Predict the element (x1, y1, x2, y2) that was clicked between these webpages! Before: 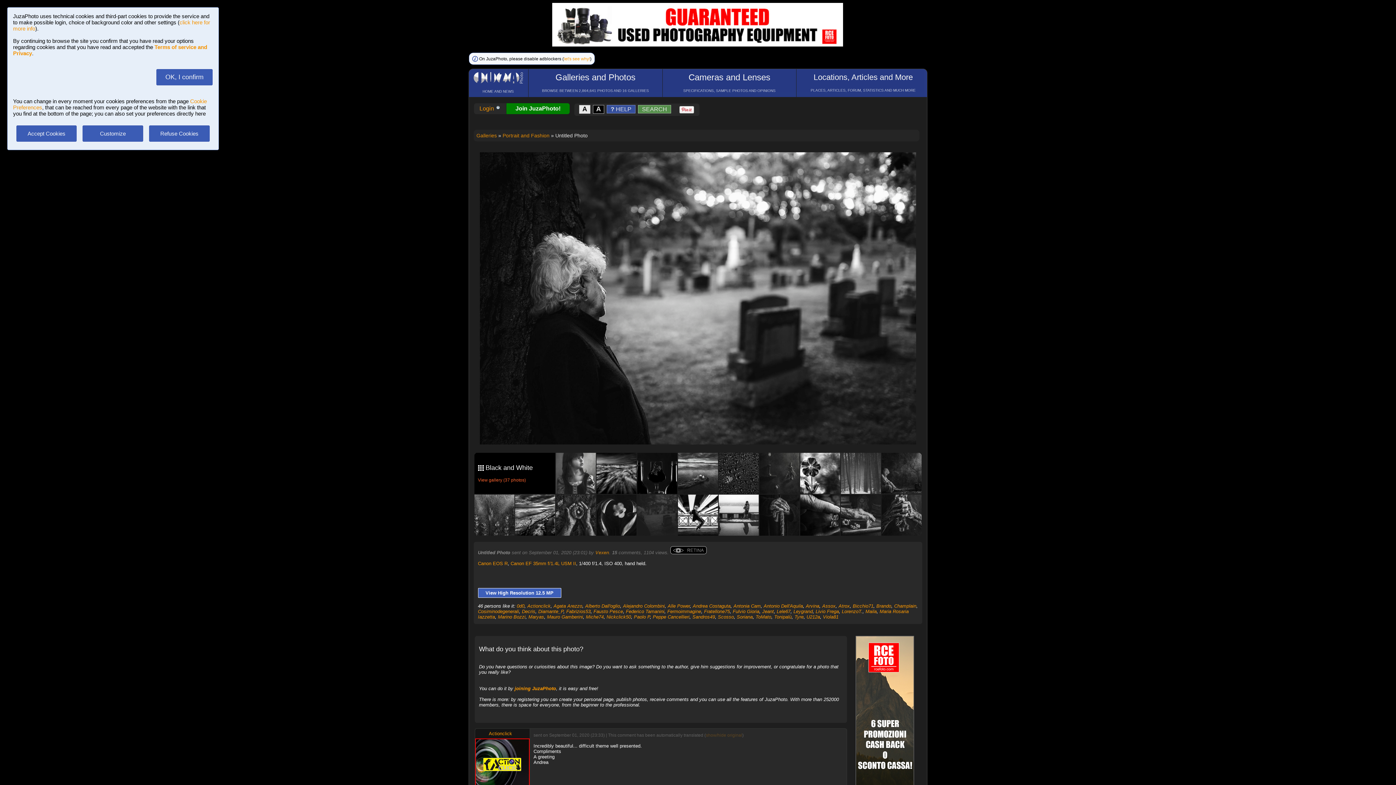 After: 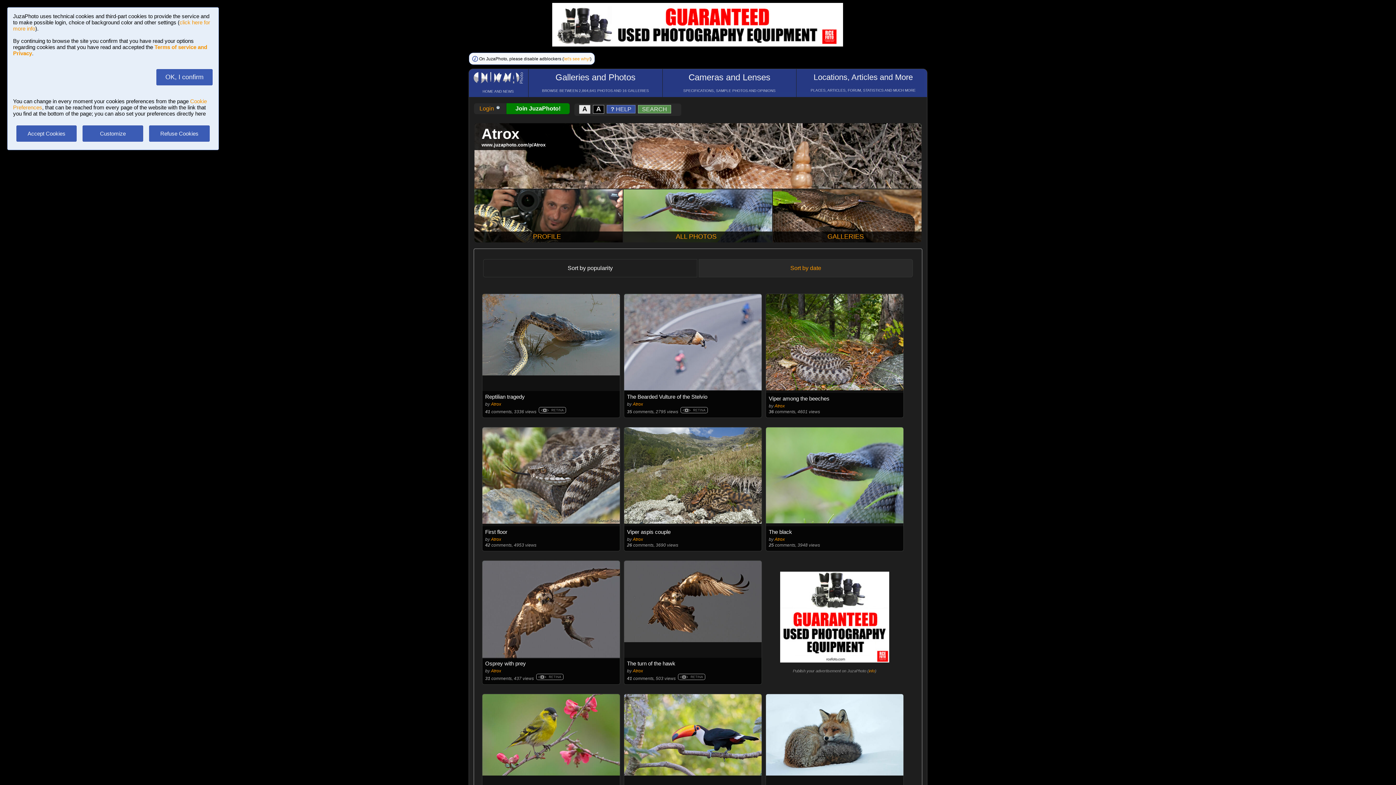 Action: label: Atrox bbox: (838, 603, 850, 608)